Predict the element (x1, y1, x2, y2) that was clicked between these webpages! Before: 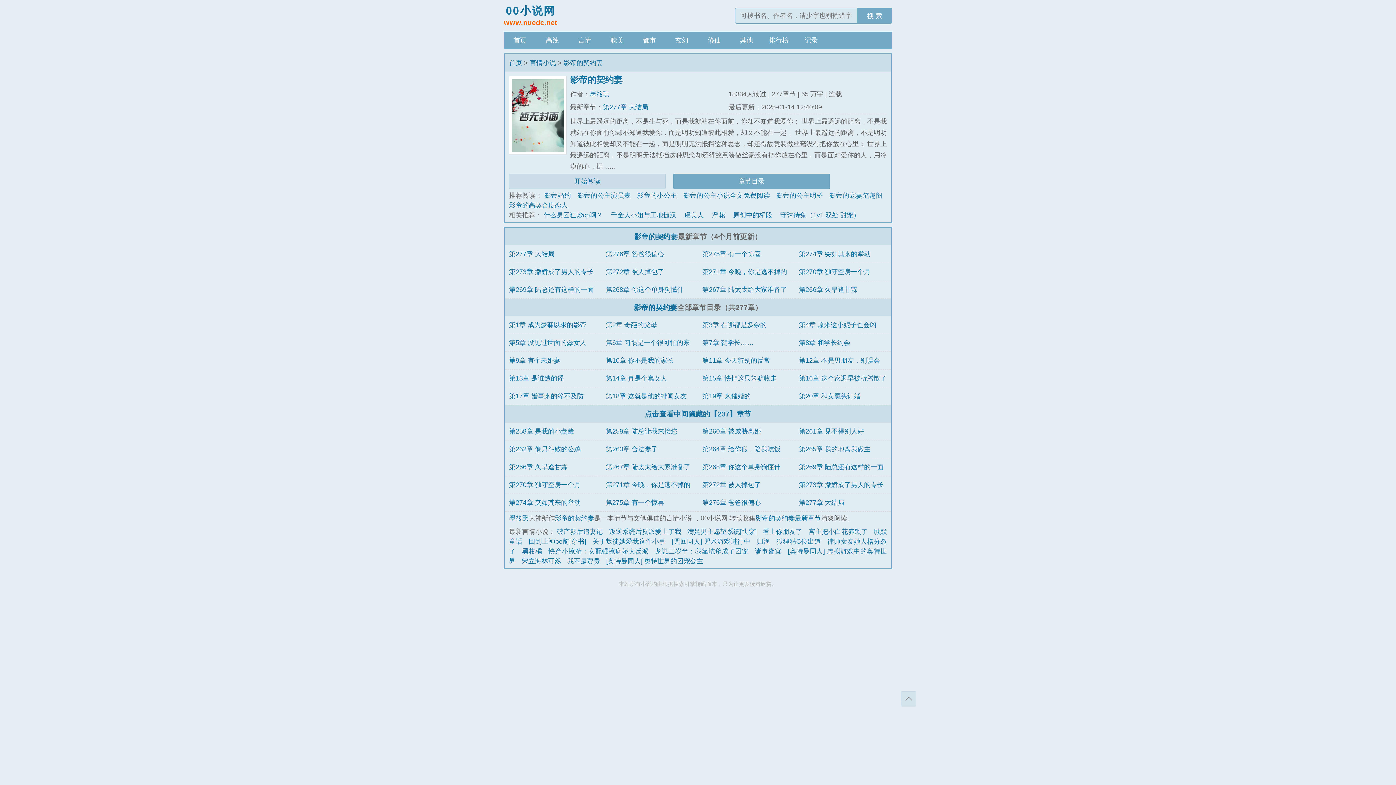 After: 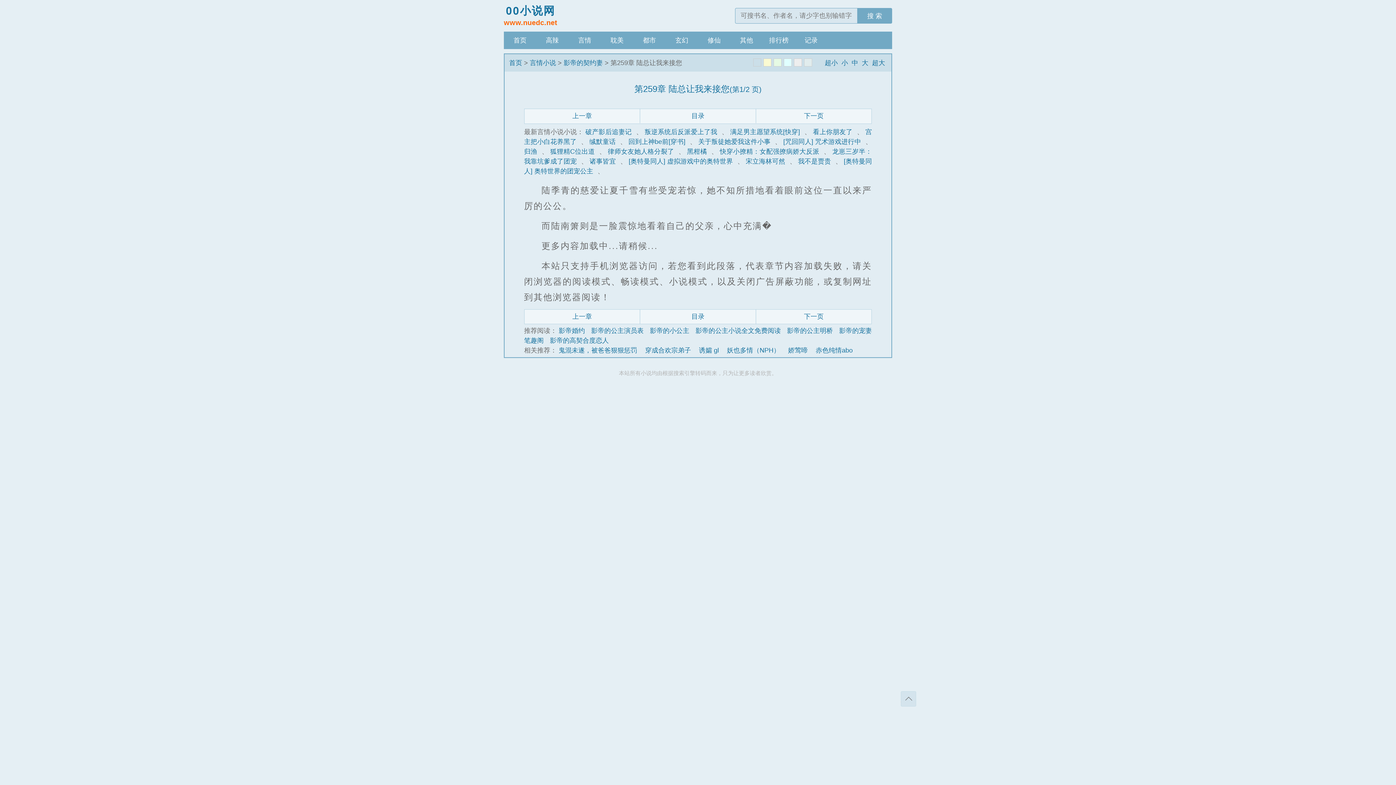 Action: bbox: (605, 428, 677, 435) label: 第259章 陆总让我来接您